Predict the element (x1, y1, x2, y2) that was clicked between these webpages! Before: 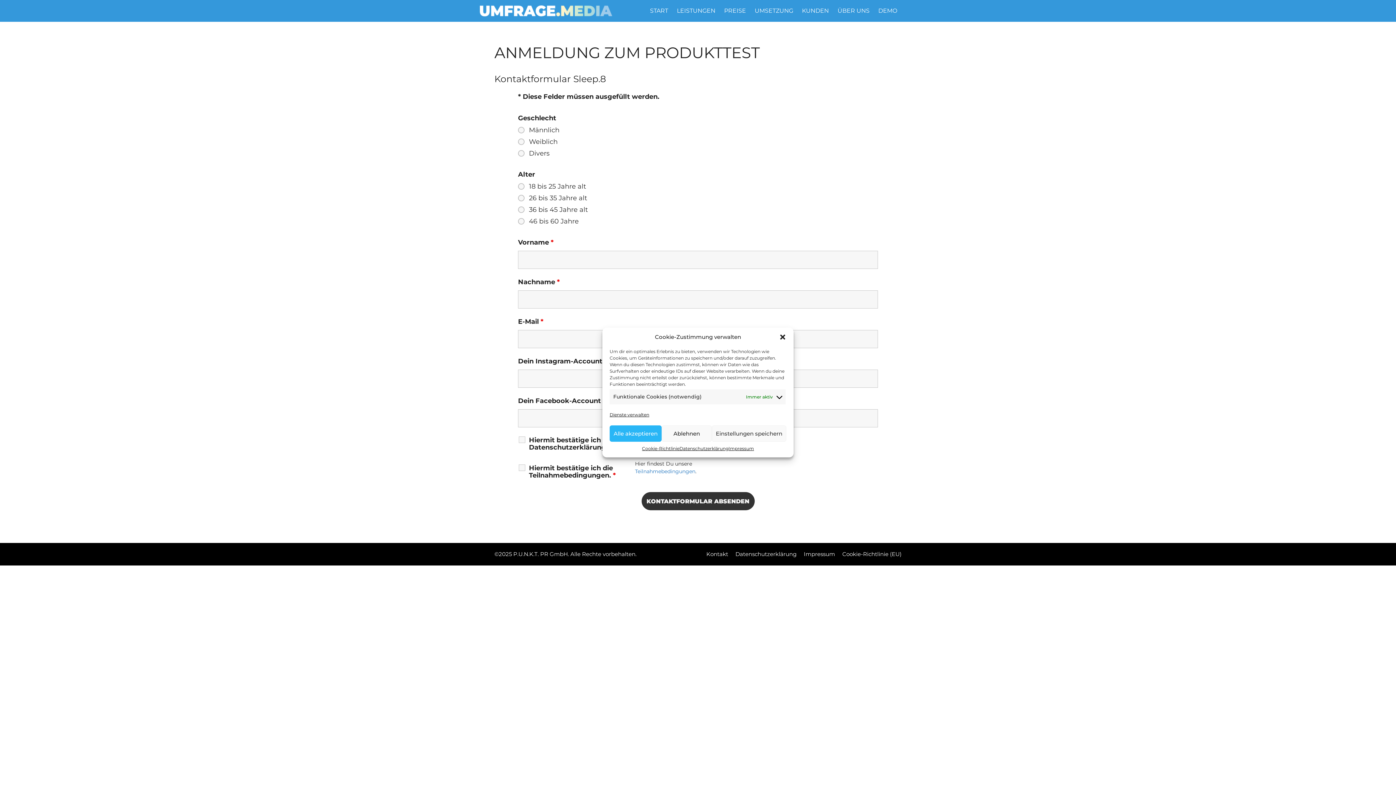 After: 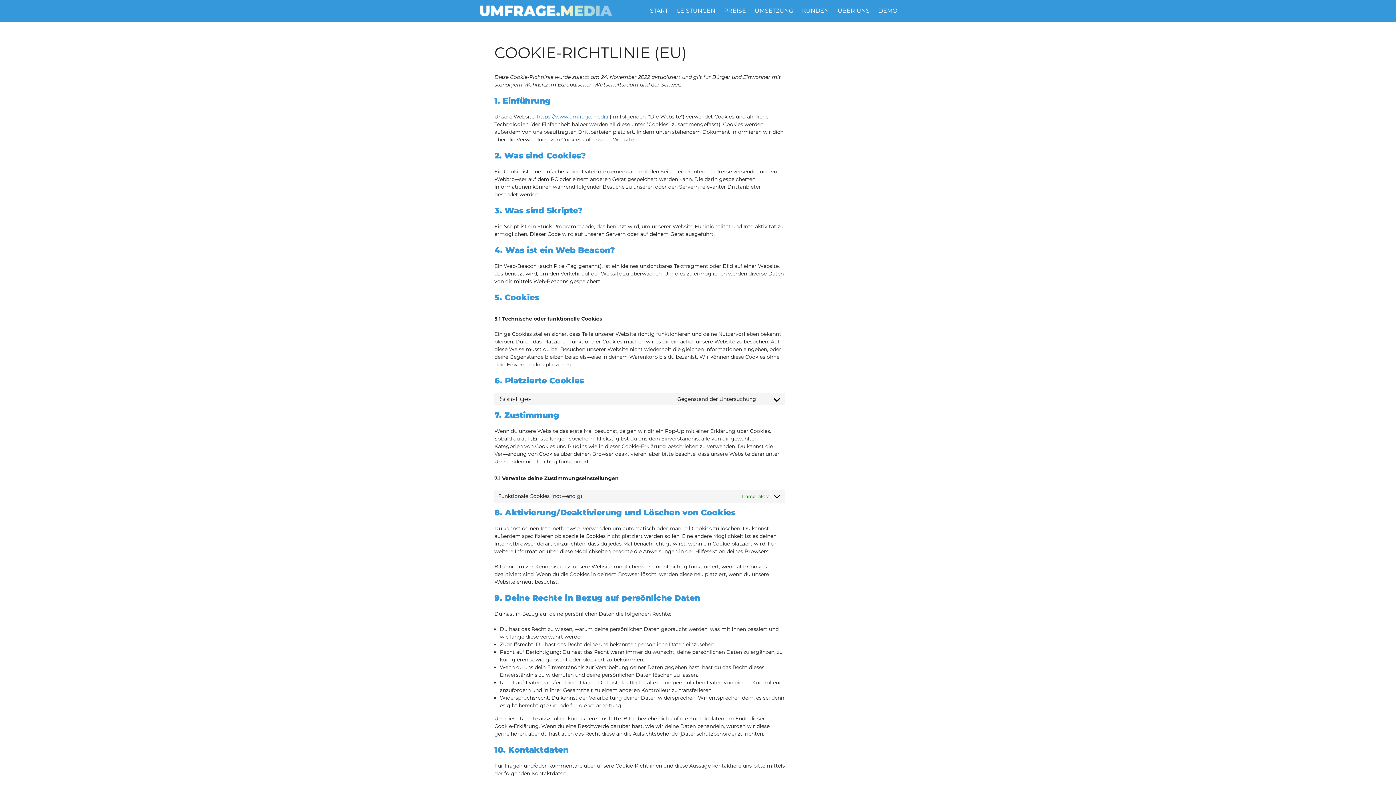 Action: bbox: (842, 550, 901, 557) label: Cookie-Richtlinie (EU)